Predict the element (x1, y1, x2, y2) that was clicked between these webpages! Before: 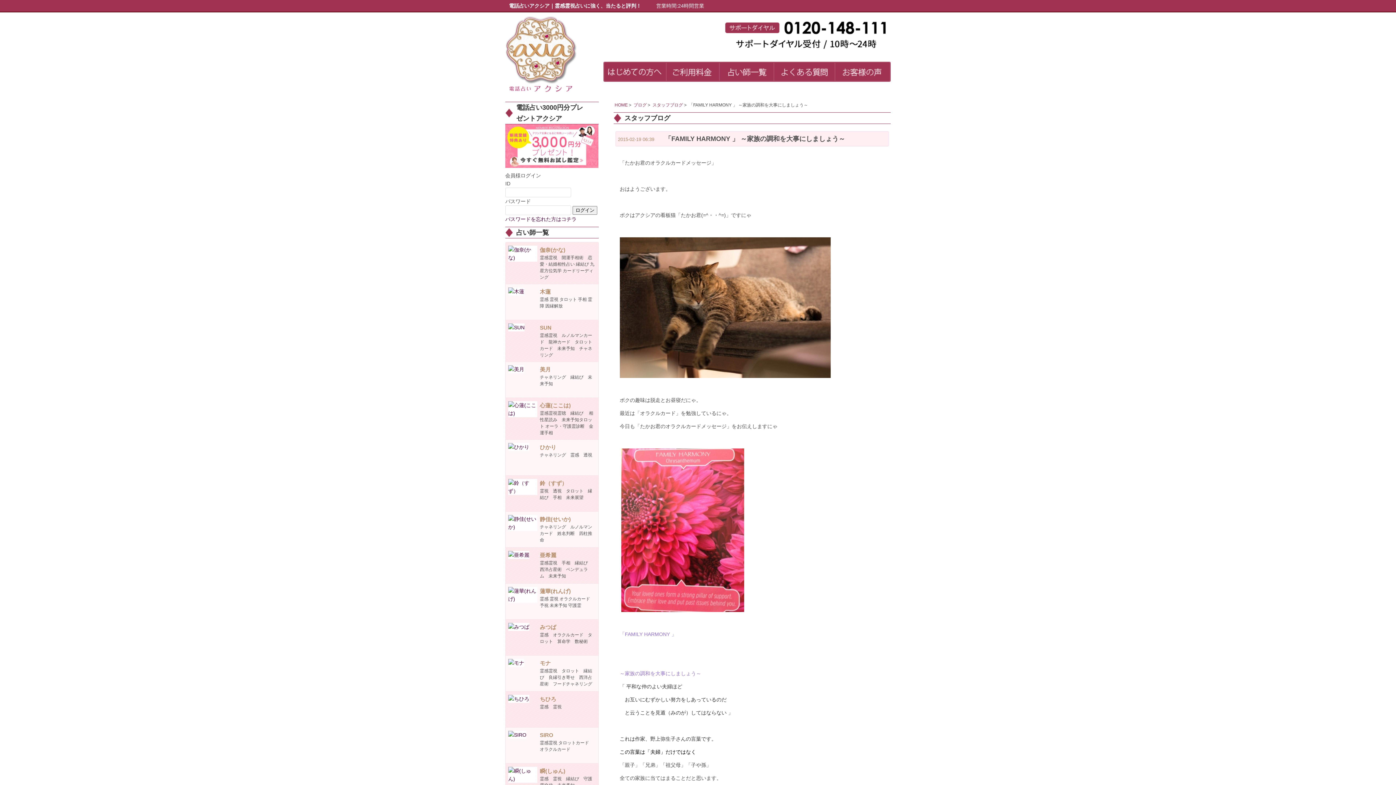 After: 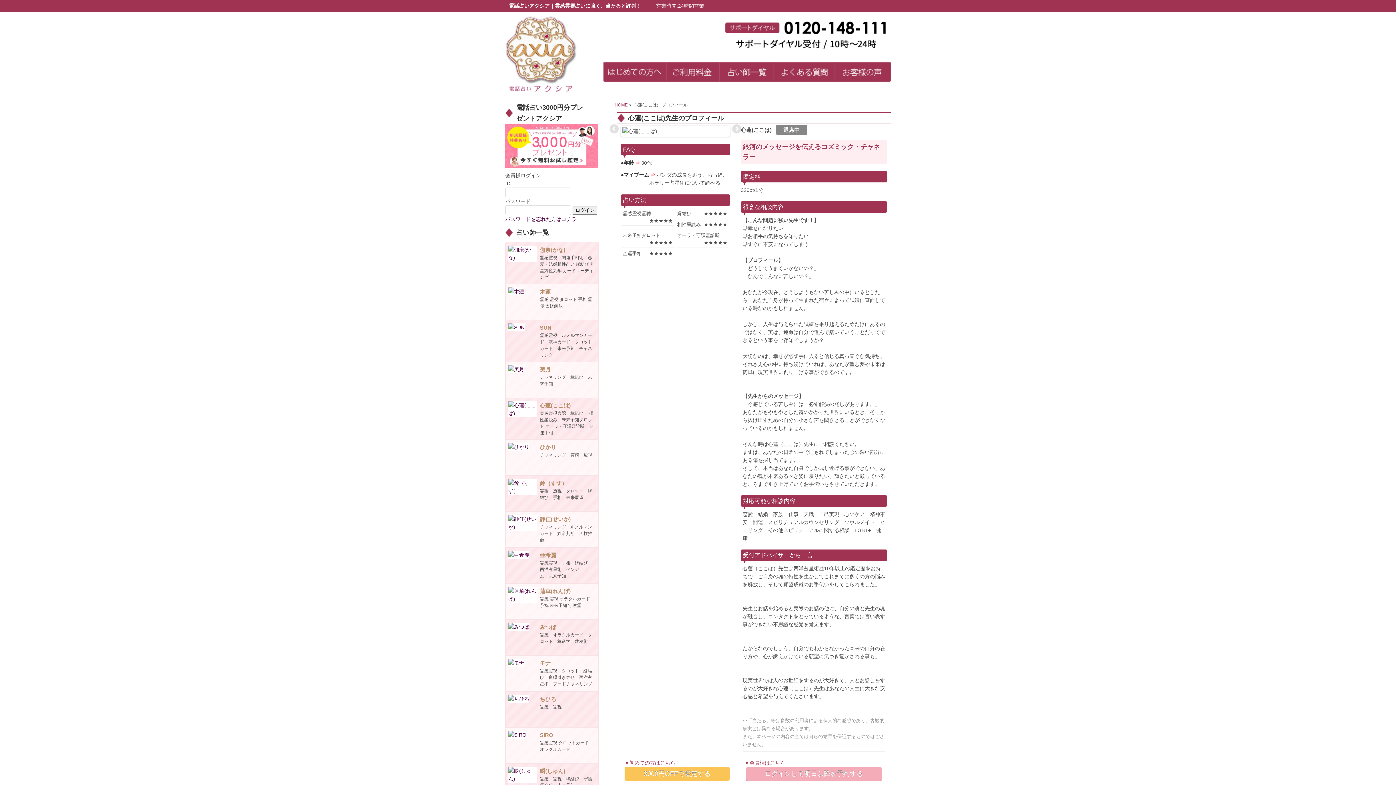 Action: label: 心蓮(ここは)
霊感霊視霊聴　縁結び　 相性星読み　未来予知タロット オーラ・守護霊診断　金運手相 bbox: (508, 400, 595, 437)